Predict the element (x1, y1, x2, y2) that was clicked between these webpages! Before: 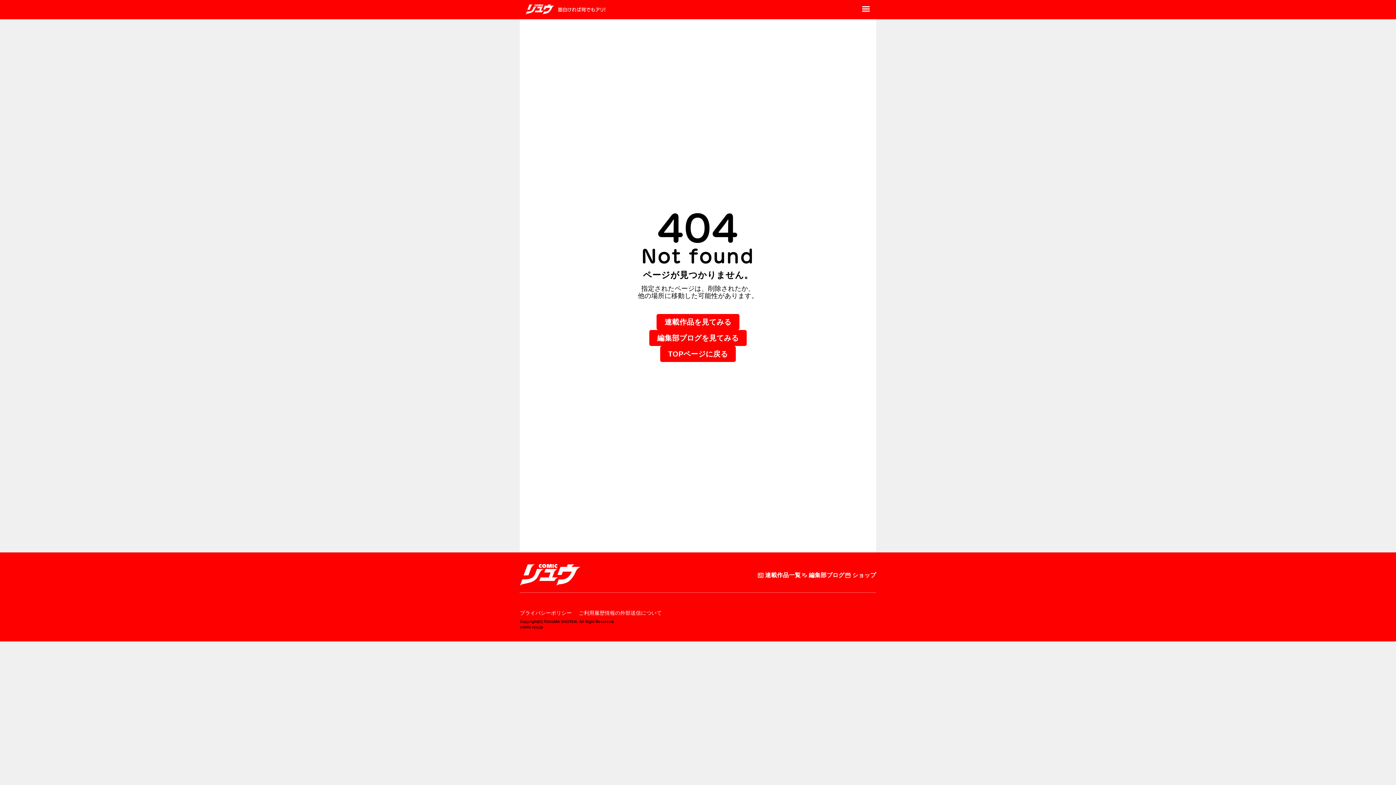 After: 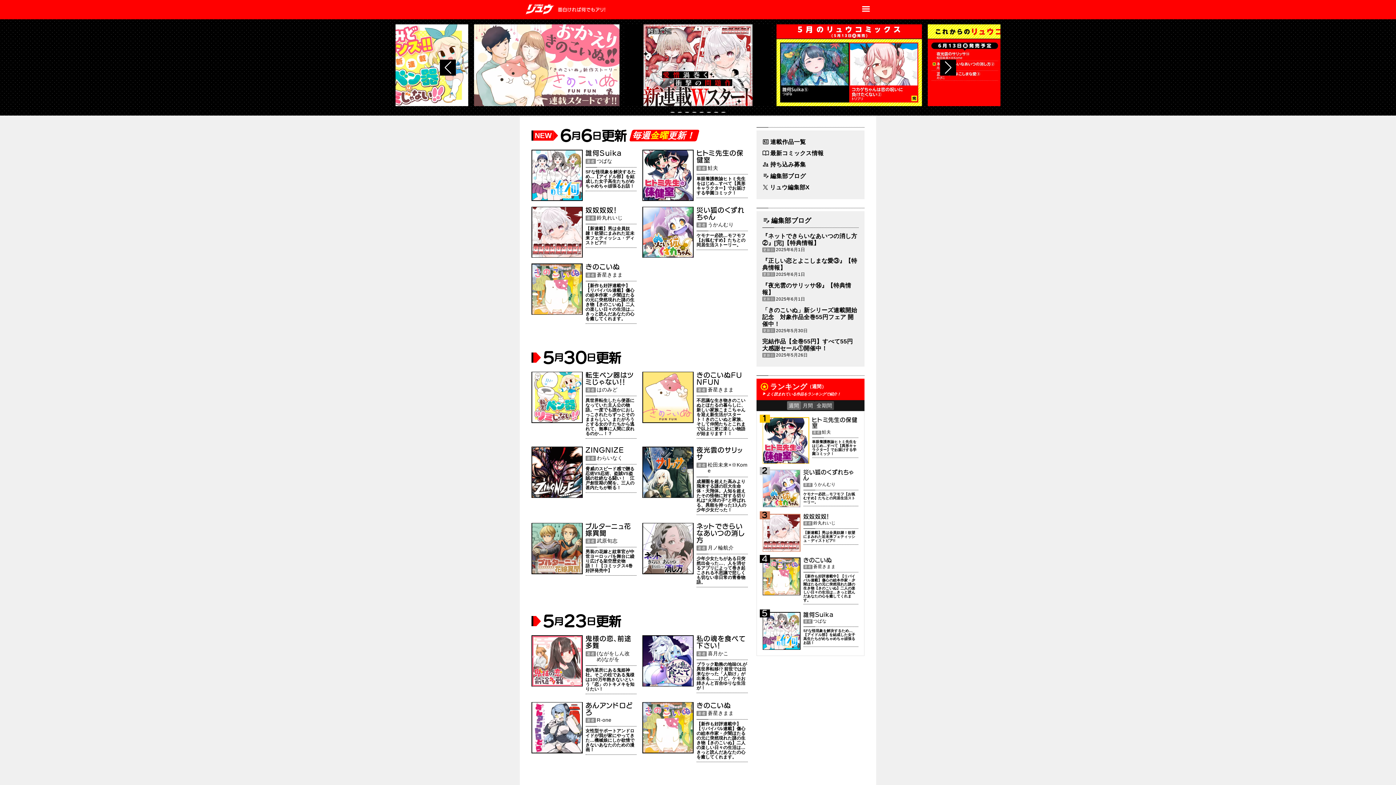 Action: bbox: (525, 11, 554, 15)